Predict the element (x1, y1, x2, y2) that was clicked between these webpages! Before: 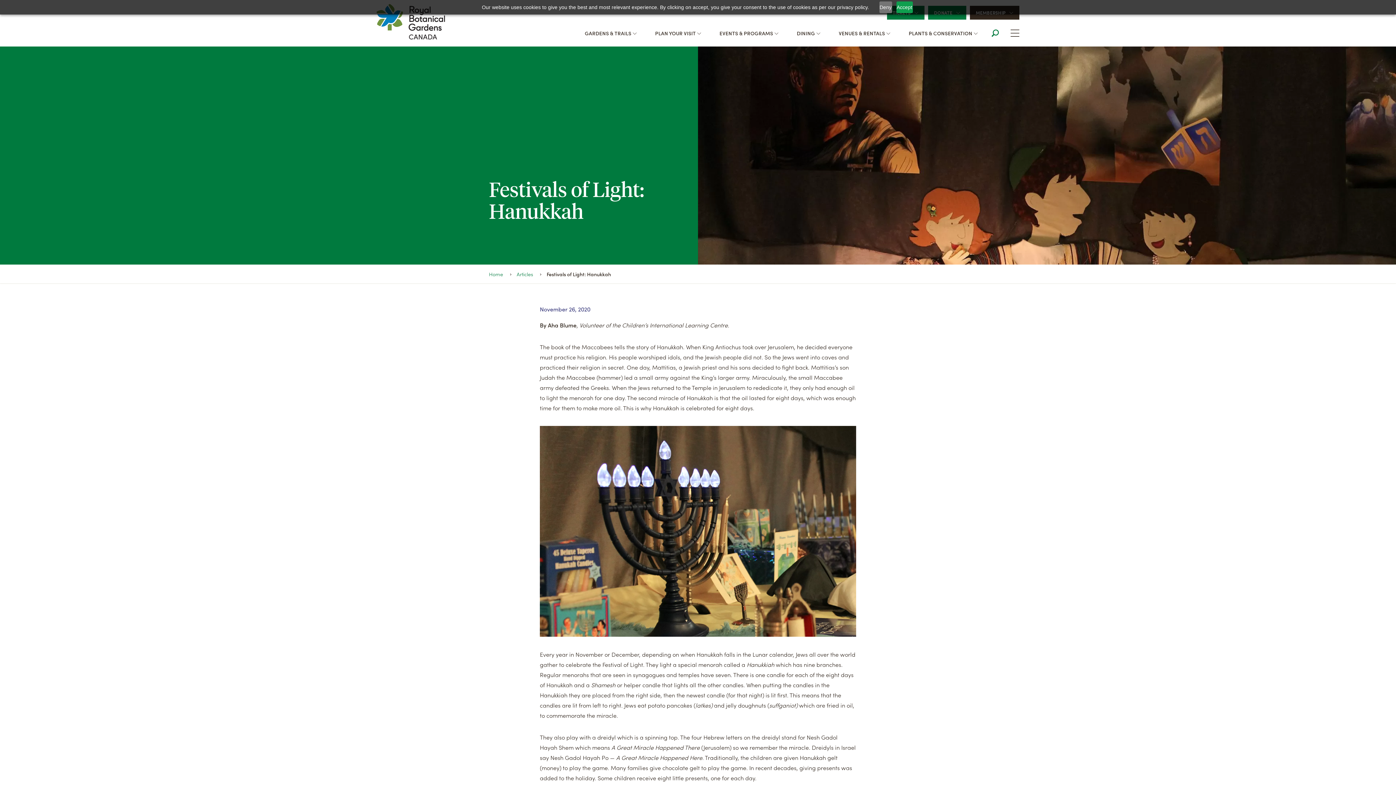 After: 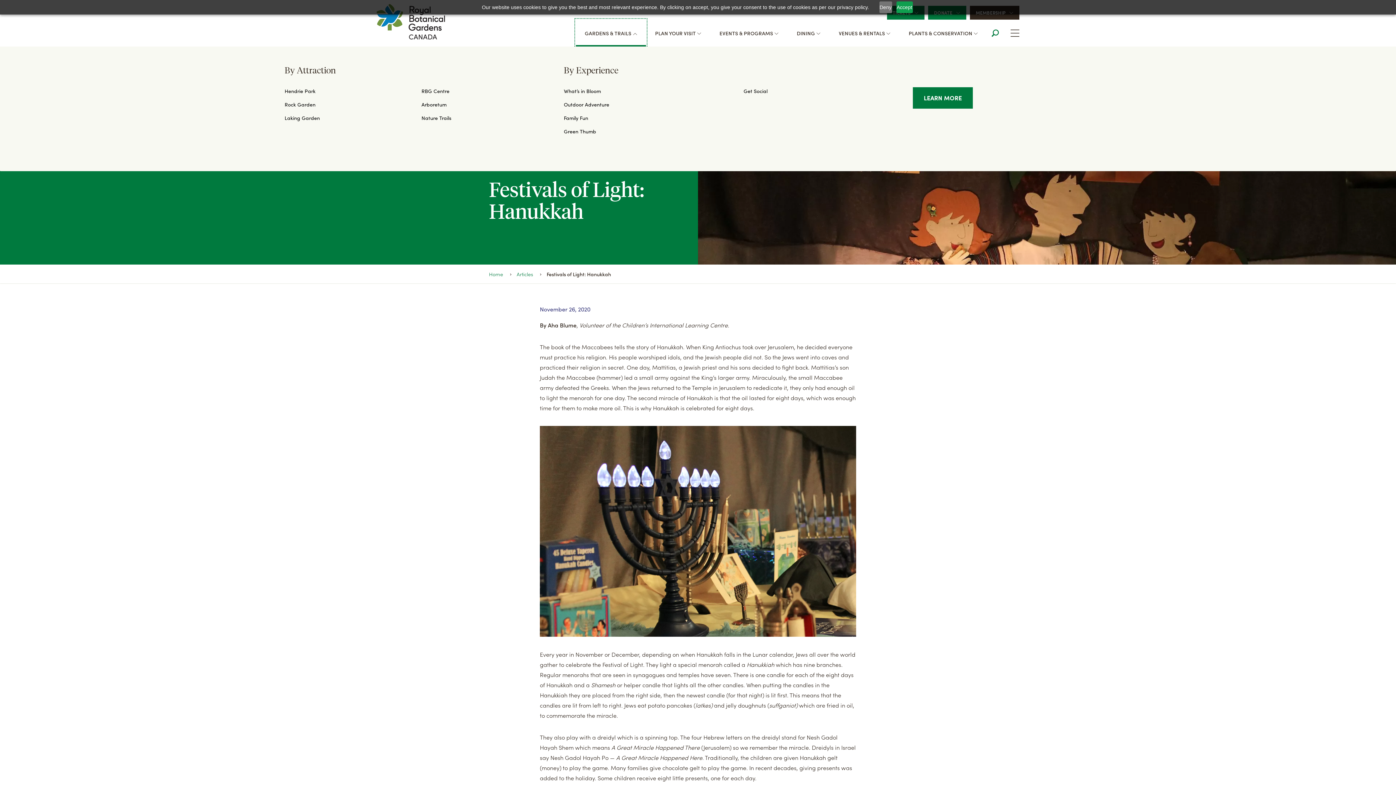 Action: bbox: (575, 19, 646, 46) label: GARDENS & TRAILS